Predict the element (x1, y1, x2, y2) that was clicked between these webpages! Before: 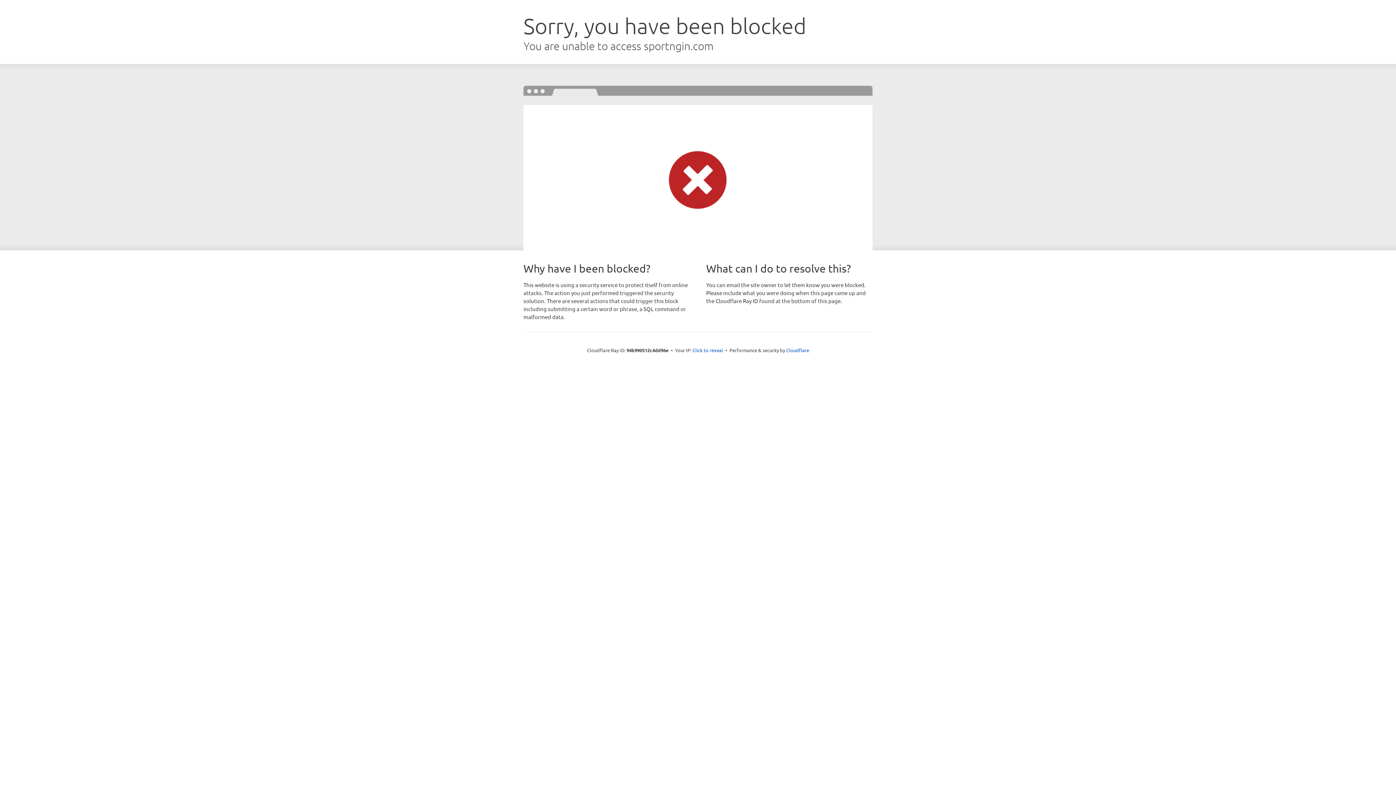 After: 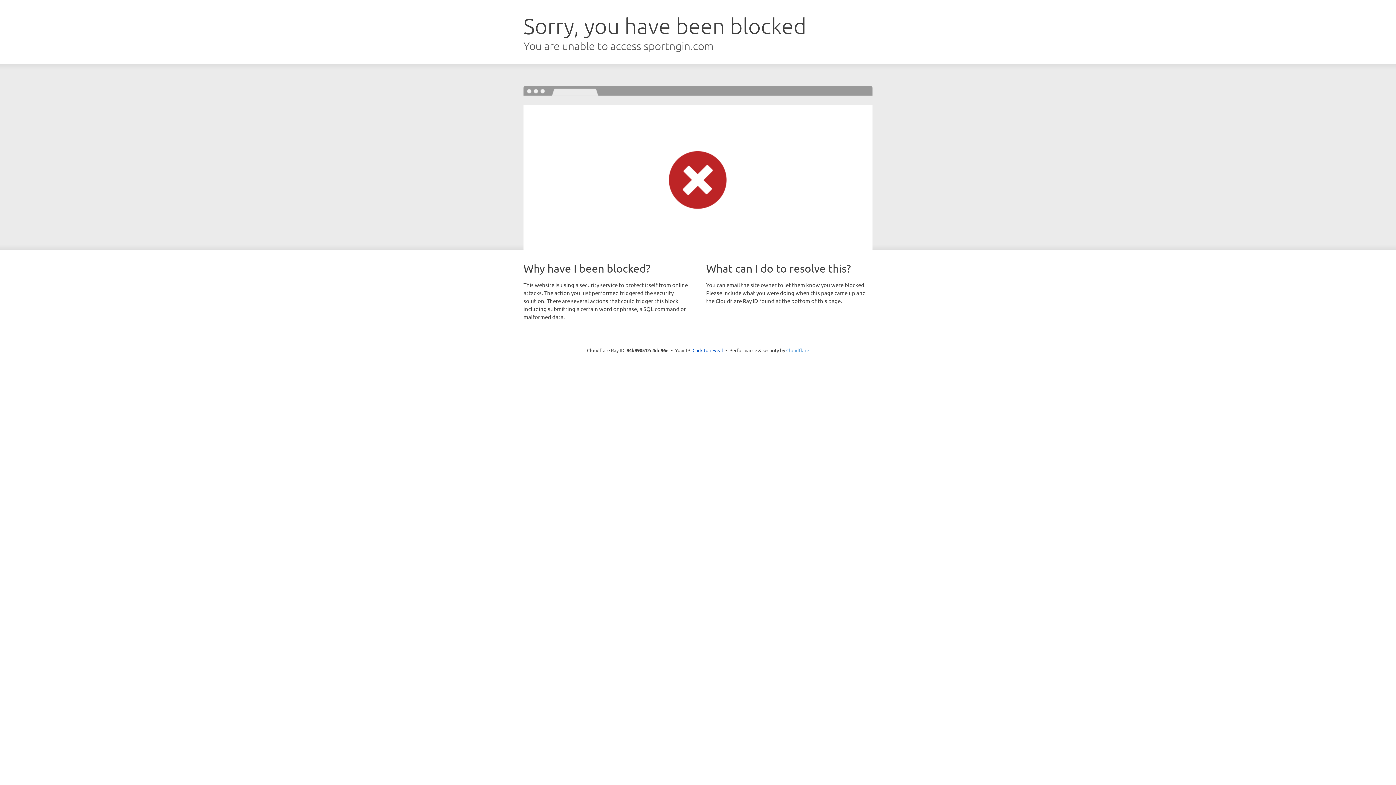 Action: bbox: (786, 347, 809, 353) label: Cloudflare